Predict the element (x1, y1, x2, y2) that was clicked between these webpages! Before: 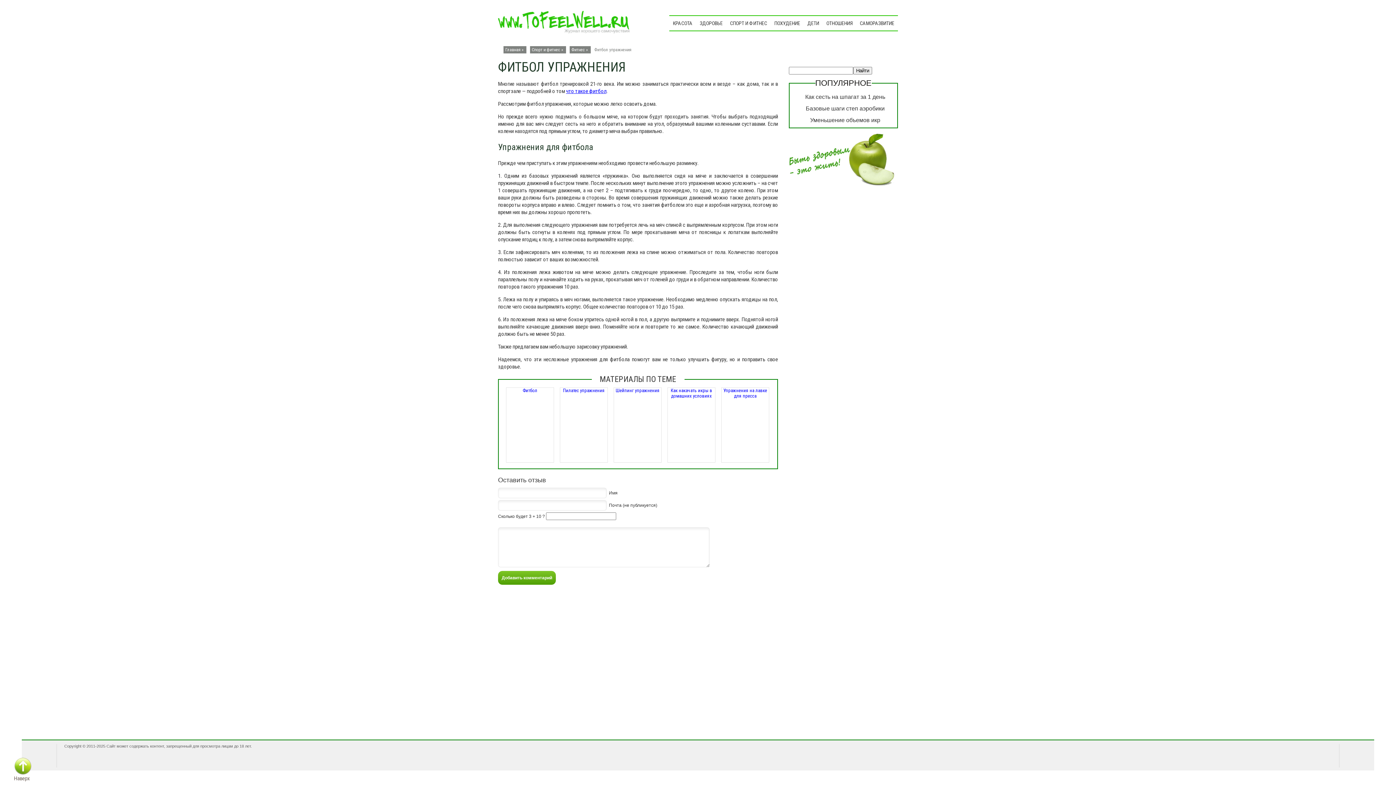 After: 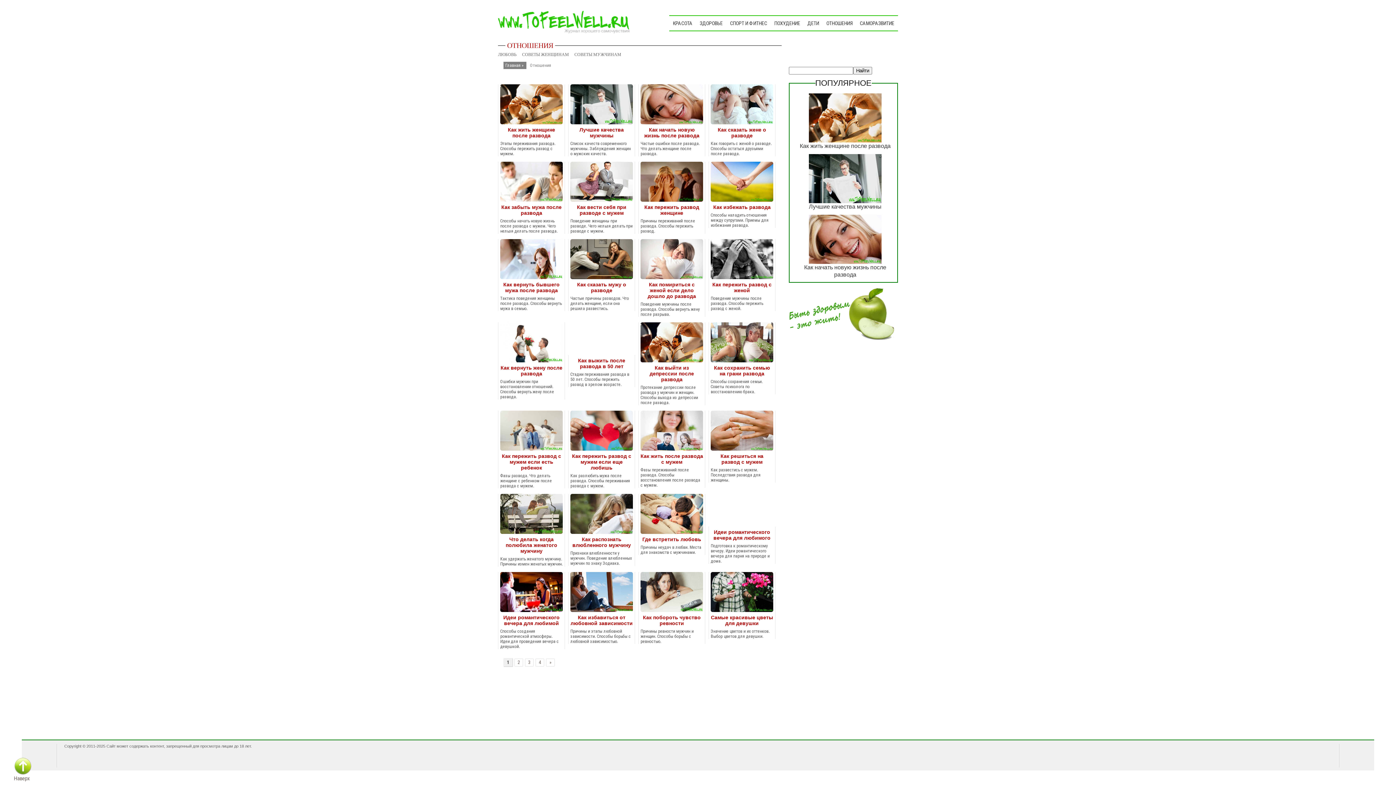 Action: label: ОТНОШЕНИЯ bbox: (822, 16, 856, 30)